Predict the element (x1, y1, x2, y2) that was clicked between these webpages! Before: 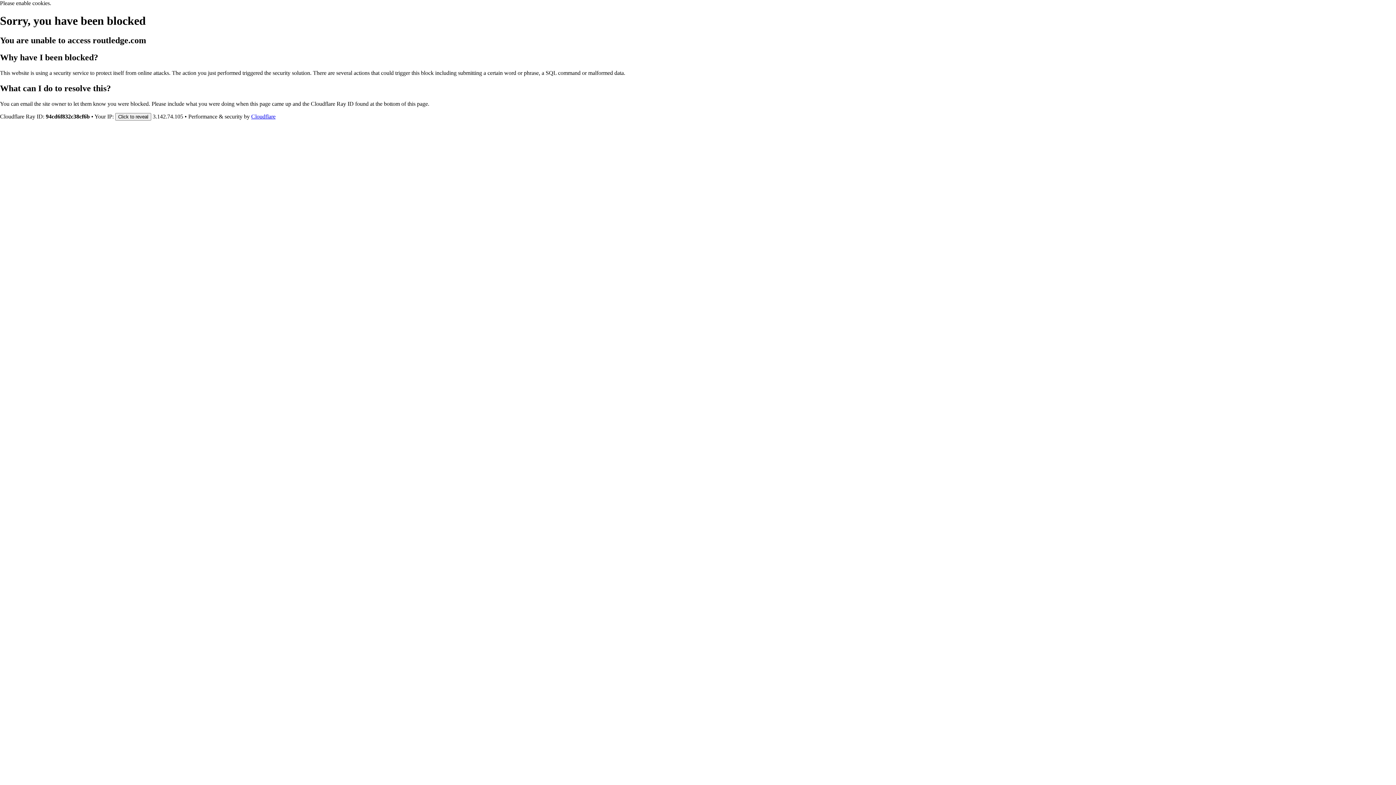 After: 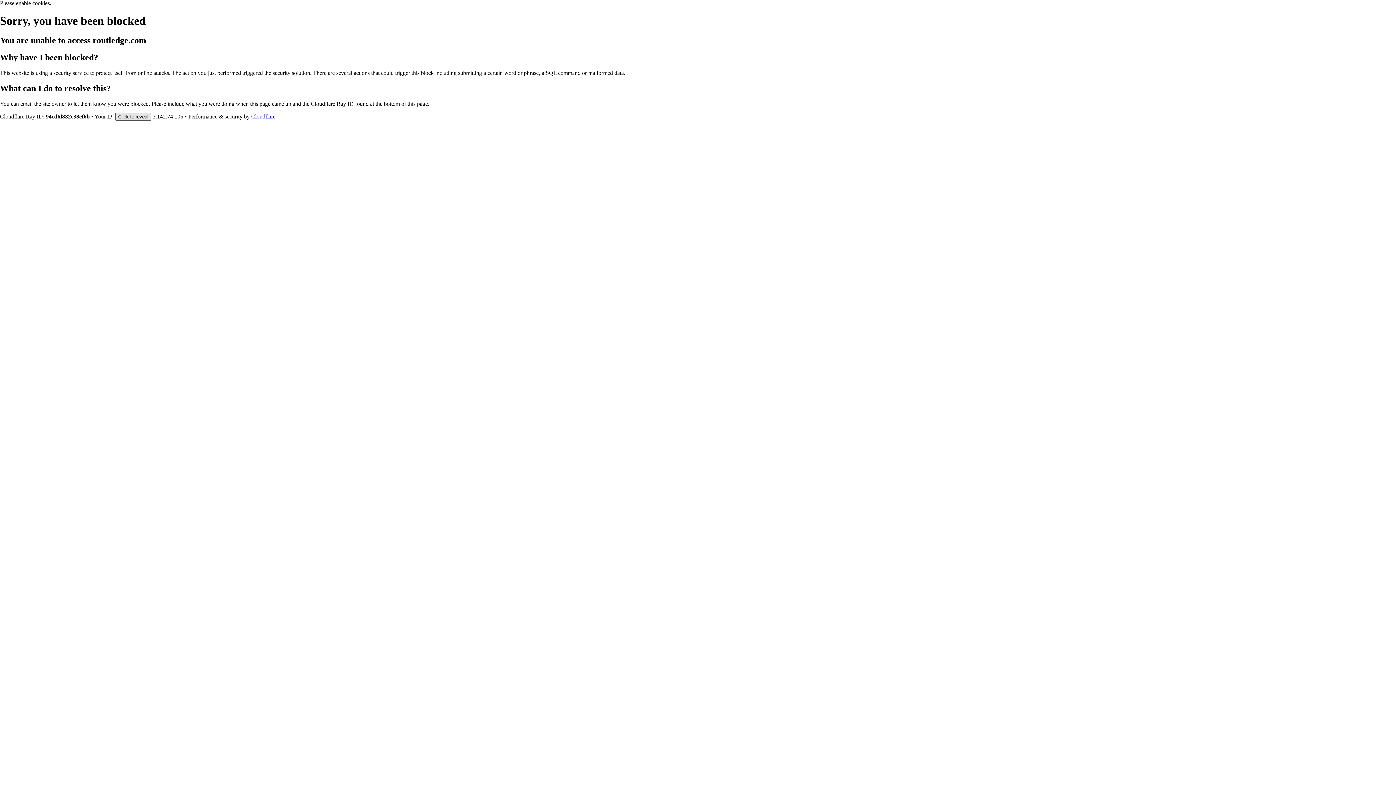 Action: label: Click to reveal bbox: (115, 112, 151, 120)